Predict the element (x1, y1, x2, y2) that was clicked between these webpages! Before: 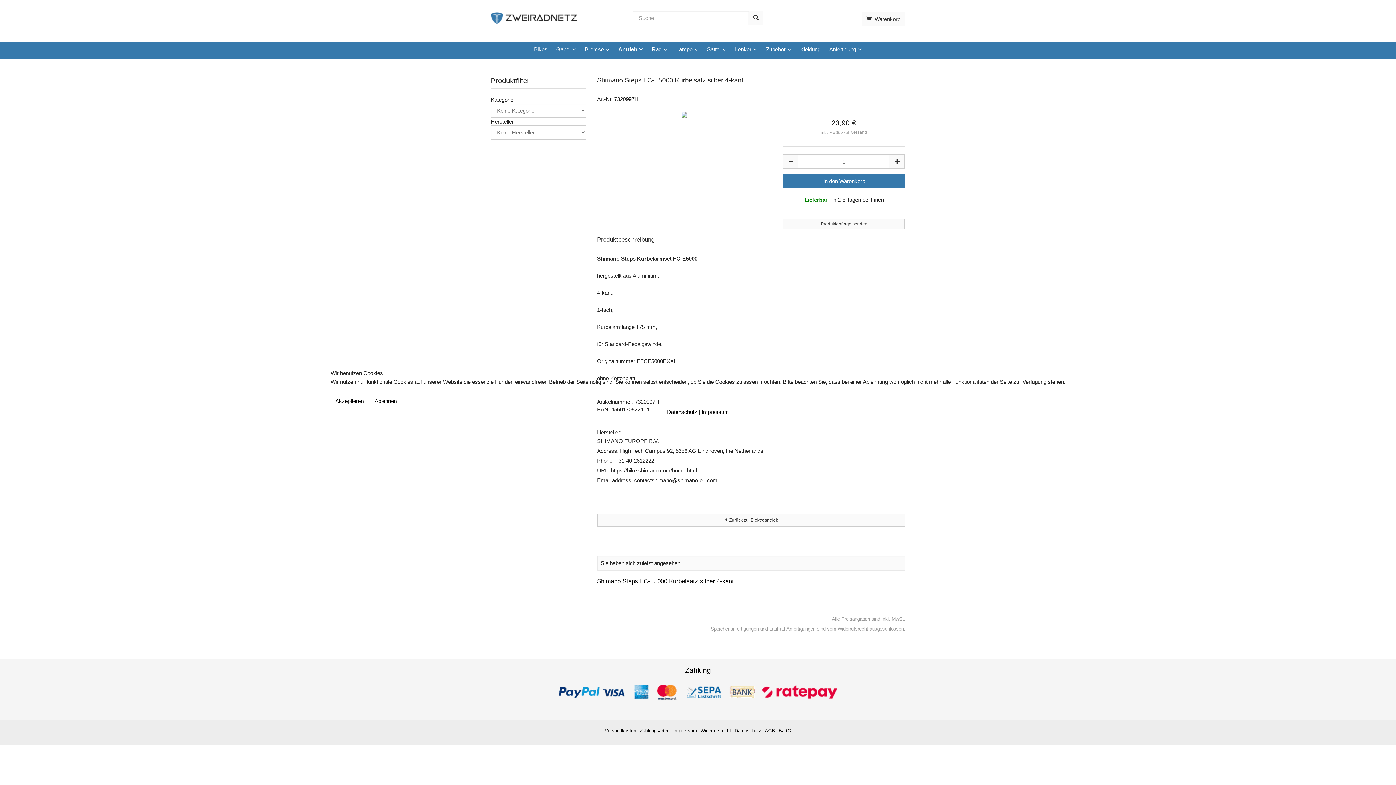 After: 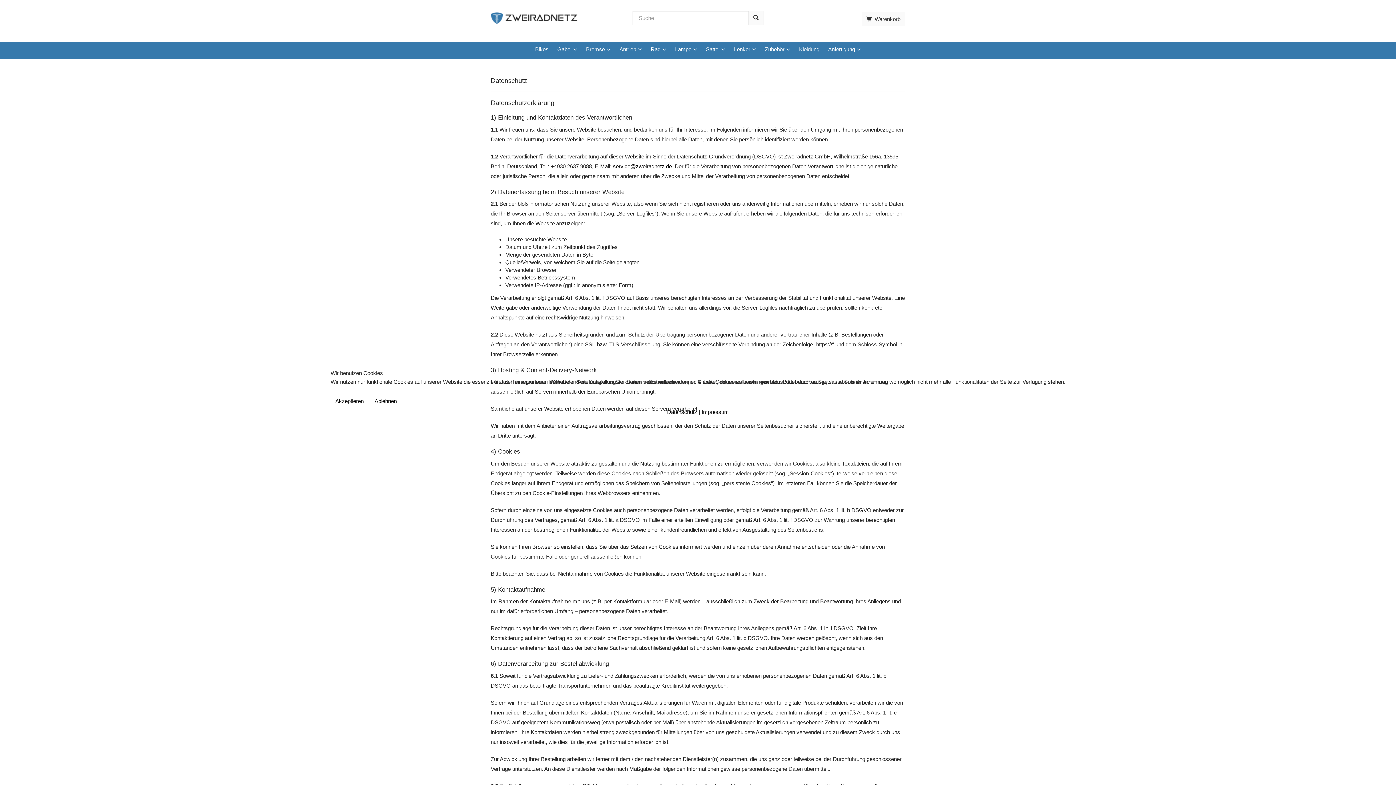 Action: label: Datenschutz bbox: (667, 409, 697, 415)